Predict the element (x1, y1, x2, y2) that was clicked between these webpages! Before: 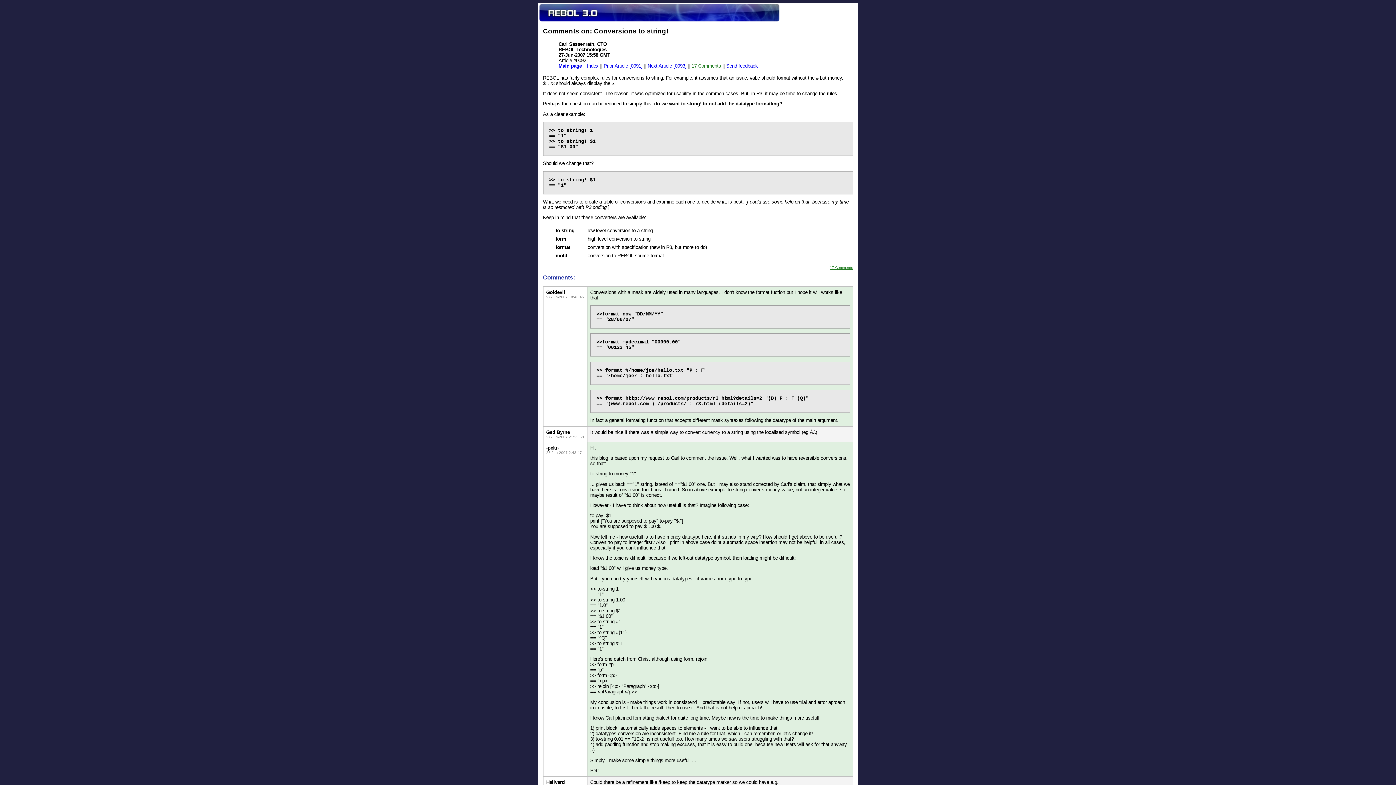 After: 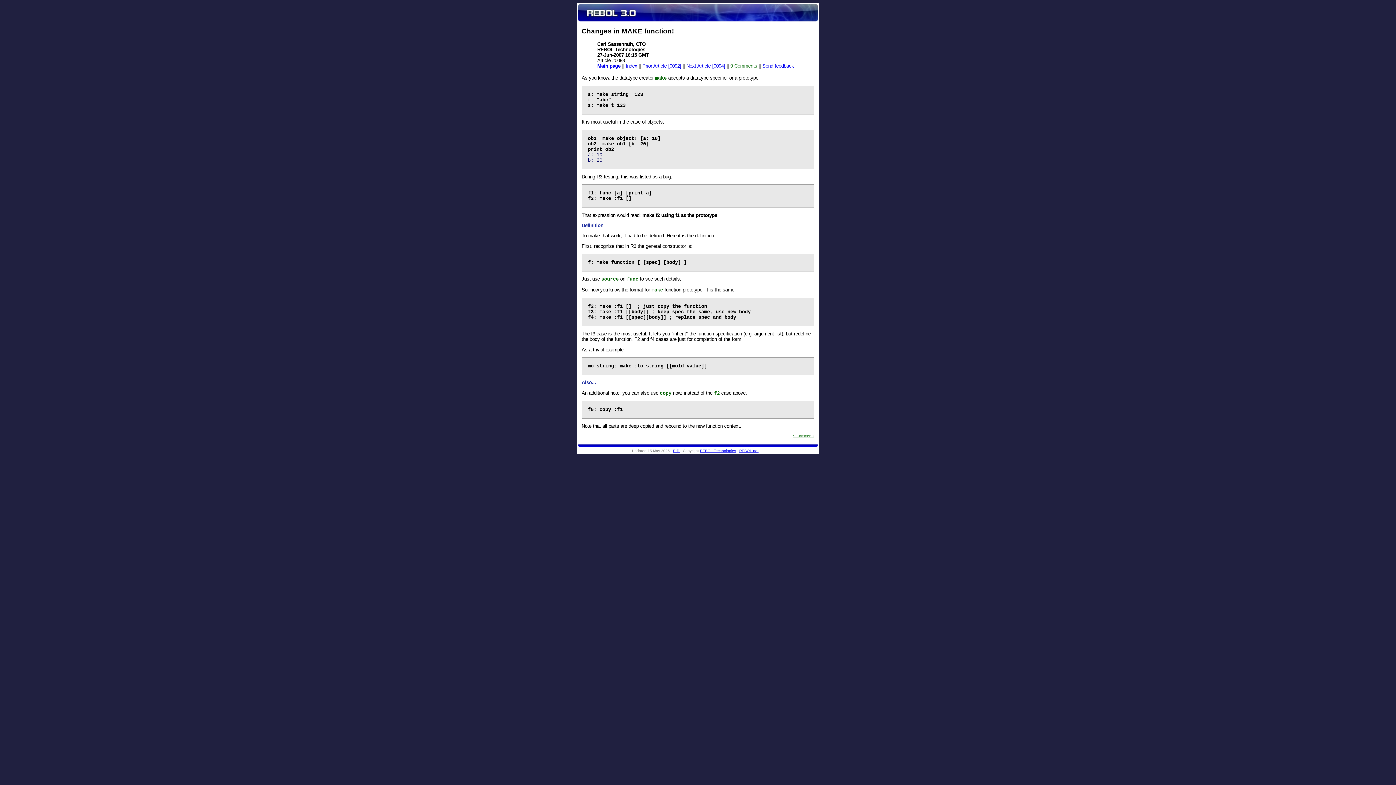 Action: bbox: (647, 63, 686, 68) label: Next Article [0093]